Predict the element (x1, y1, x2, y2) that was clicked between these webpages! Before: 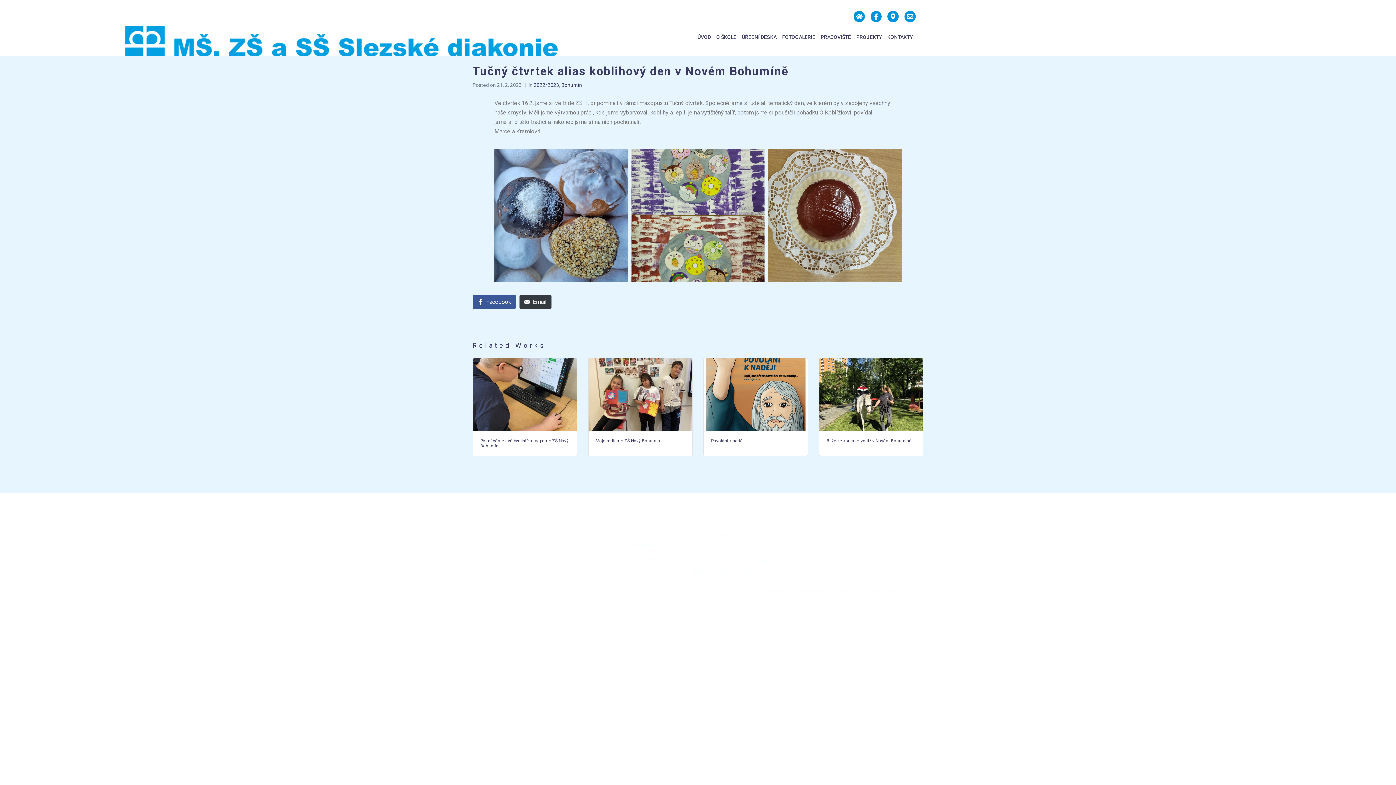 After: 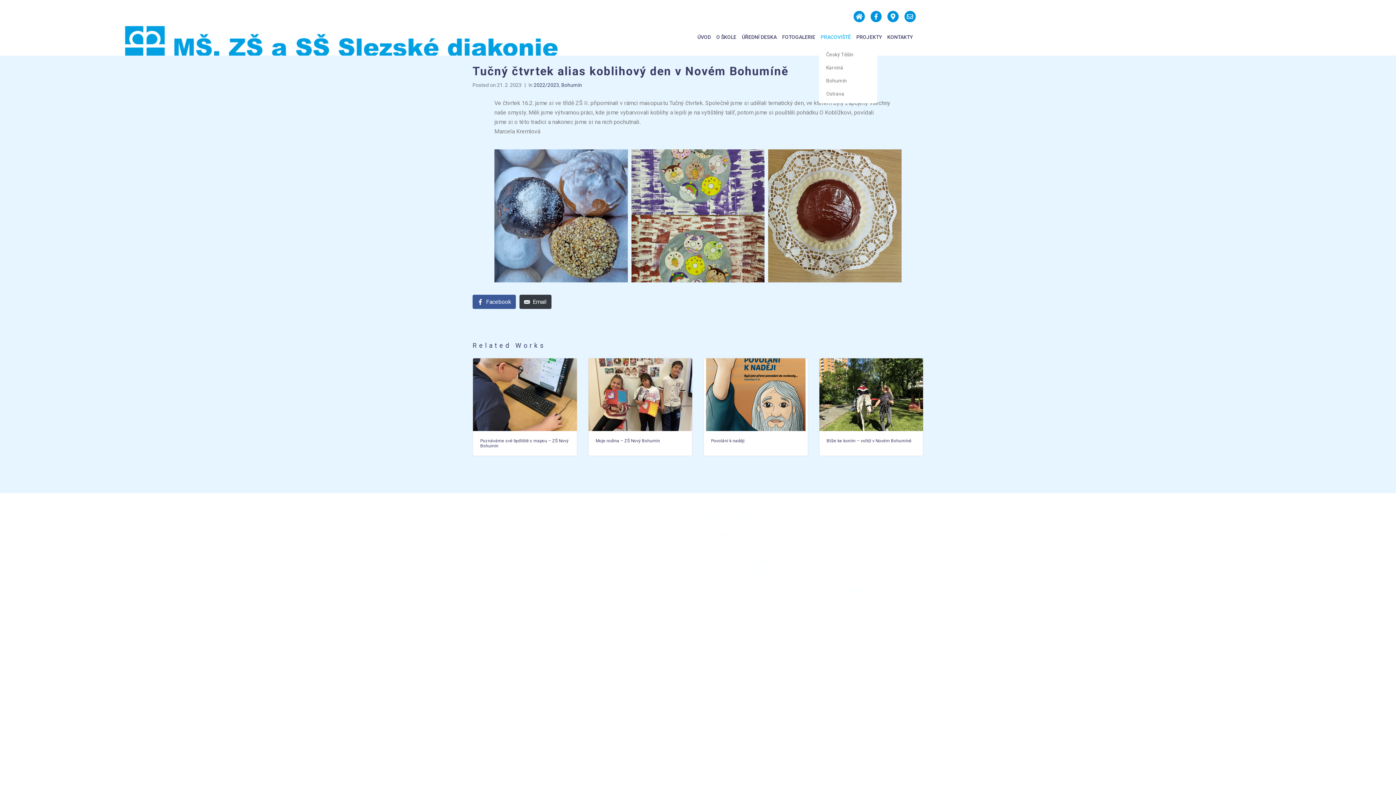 Action: label: PRACOVIŠTĚ bbox: (819, 29, 854, 44)